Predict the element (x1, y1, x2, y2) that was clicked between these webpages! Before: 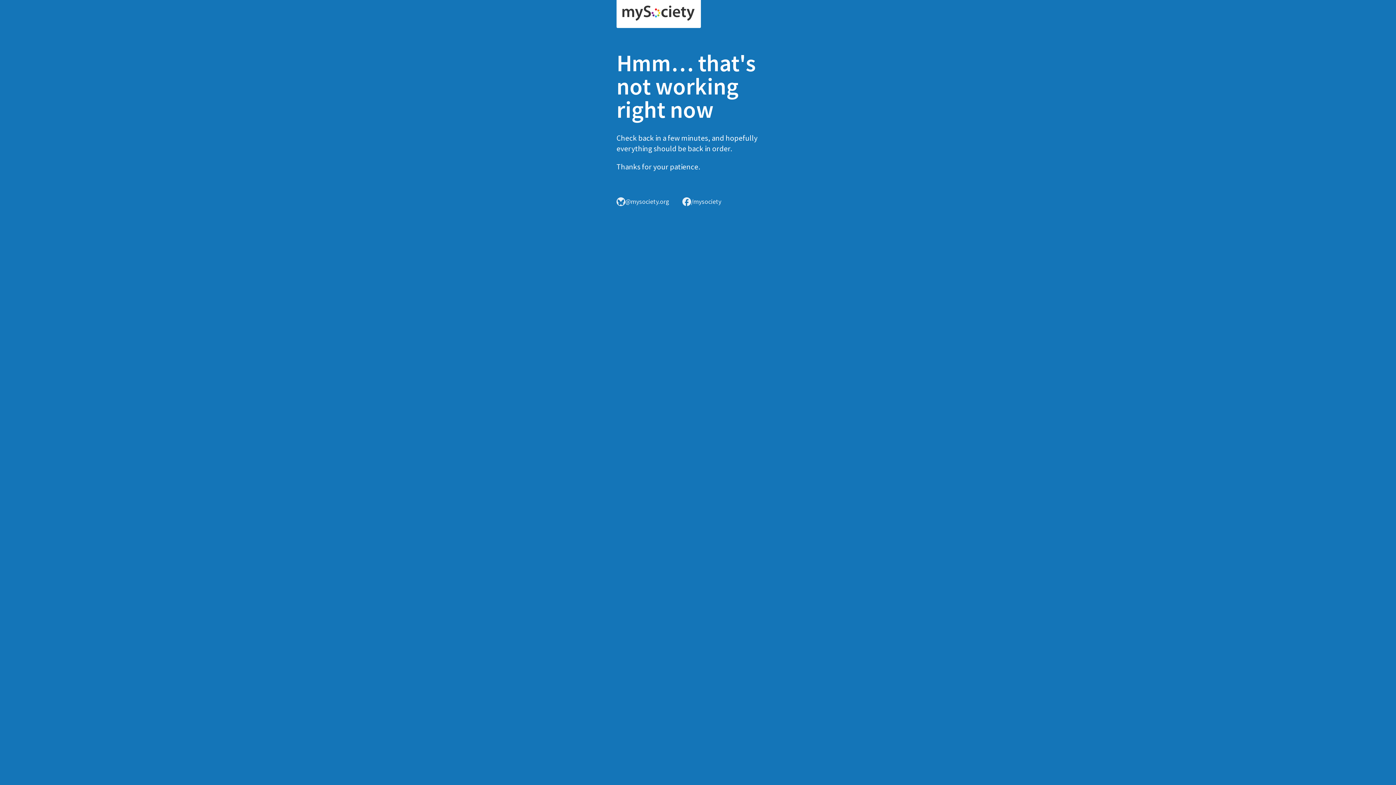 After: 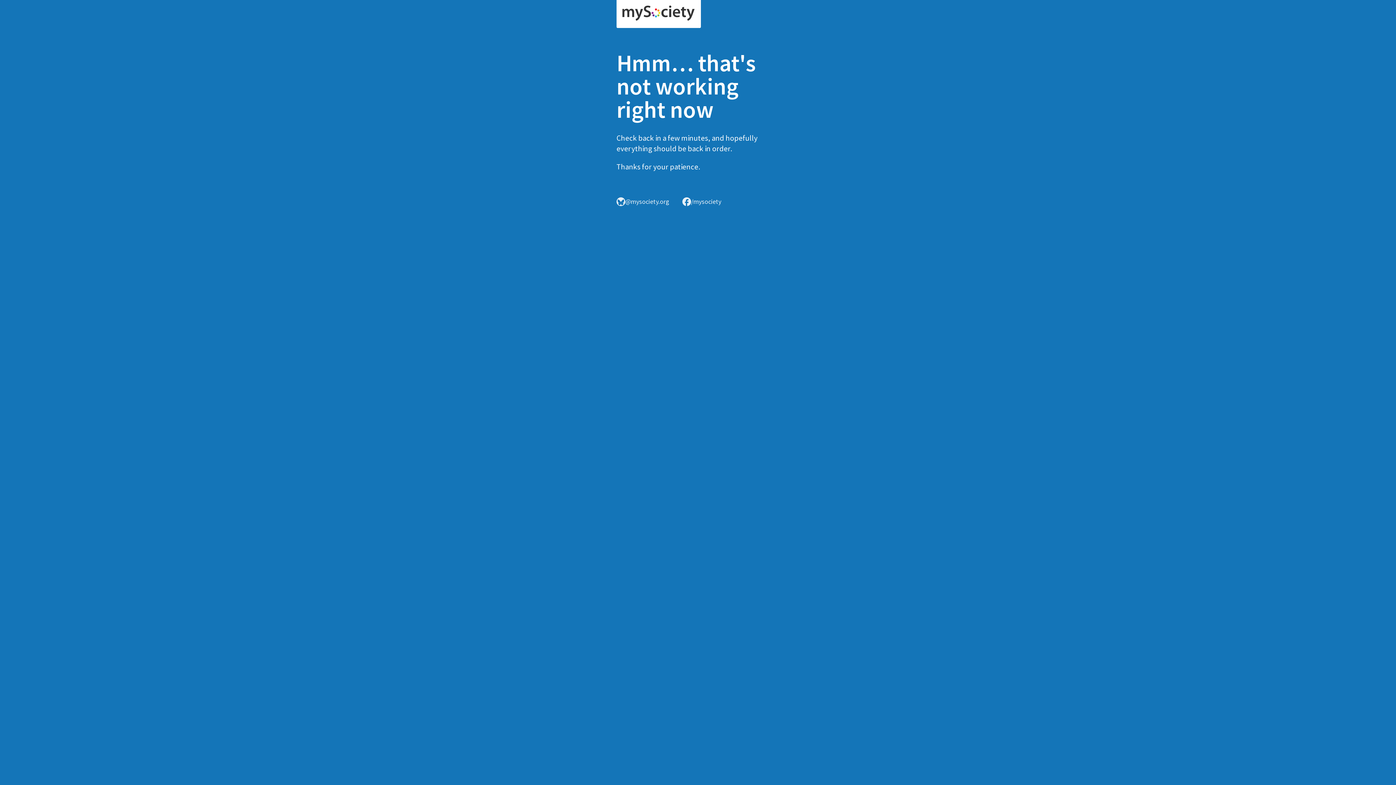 Action: bbox: (616, 0, 701, 28)